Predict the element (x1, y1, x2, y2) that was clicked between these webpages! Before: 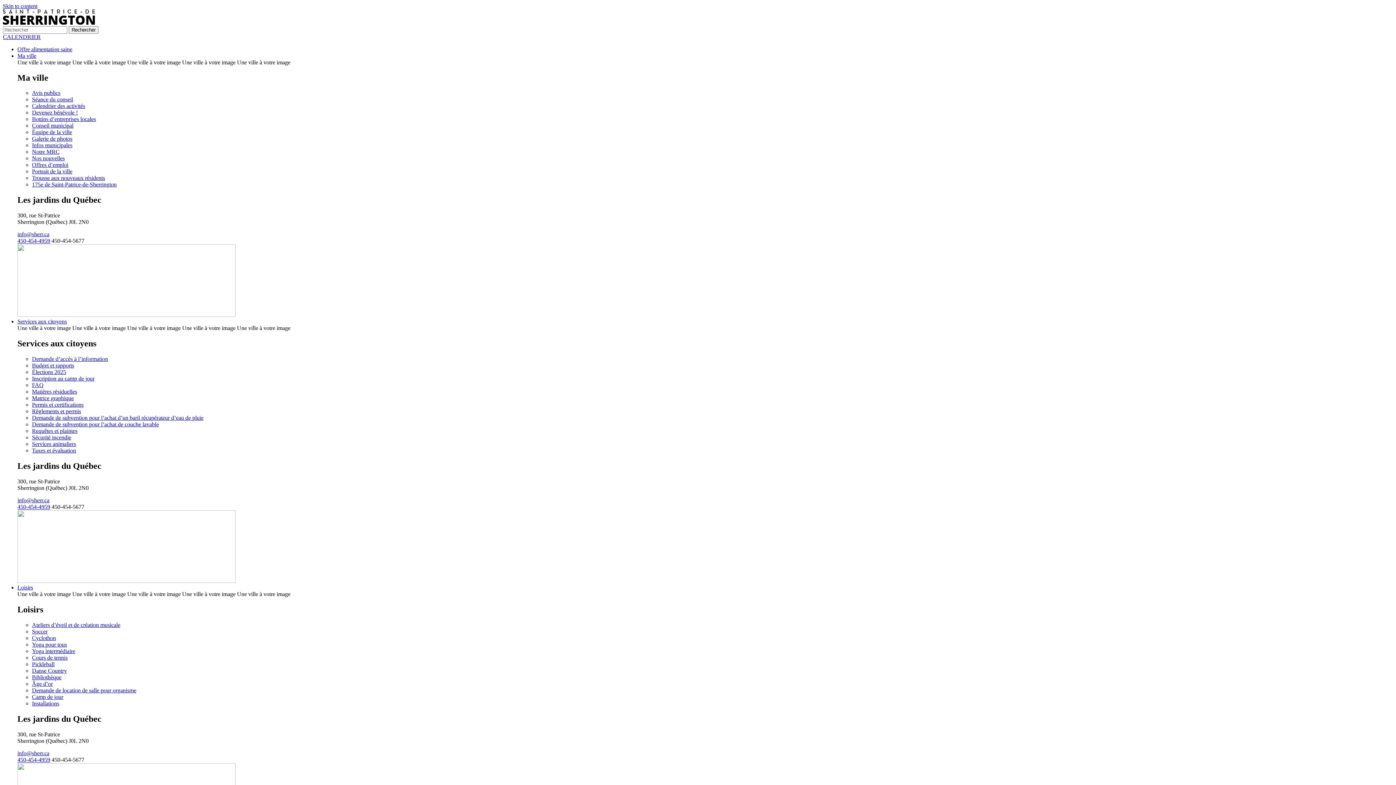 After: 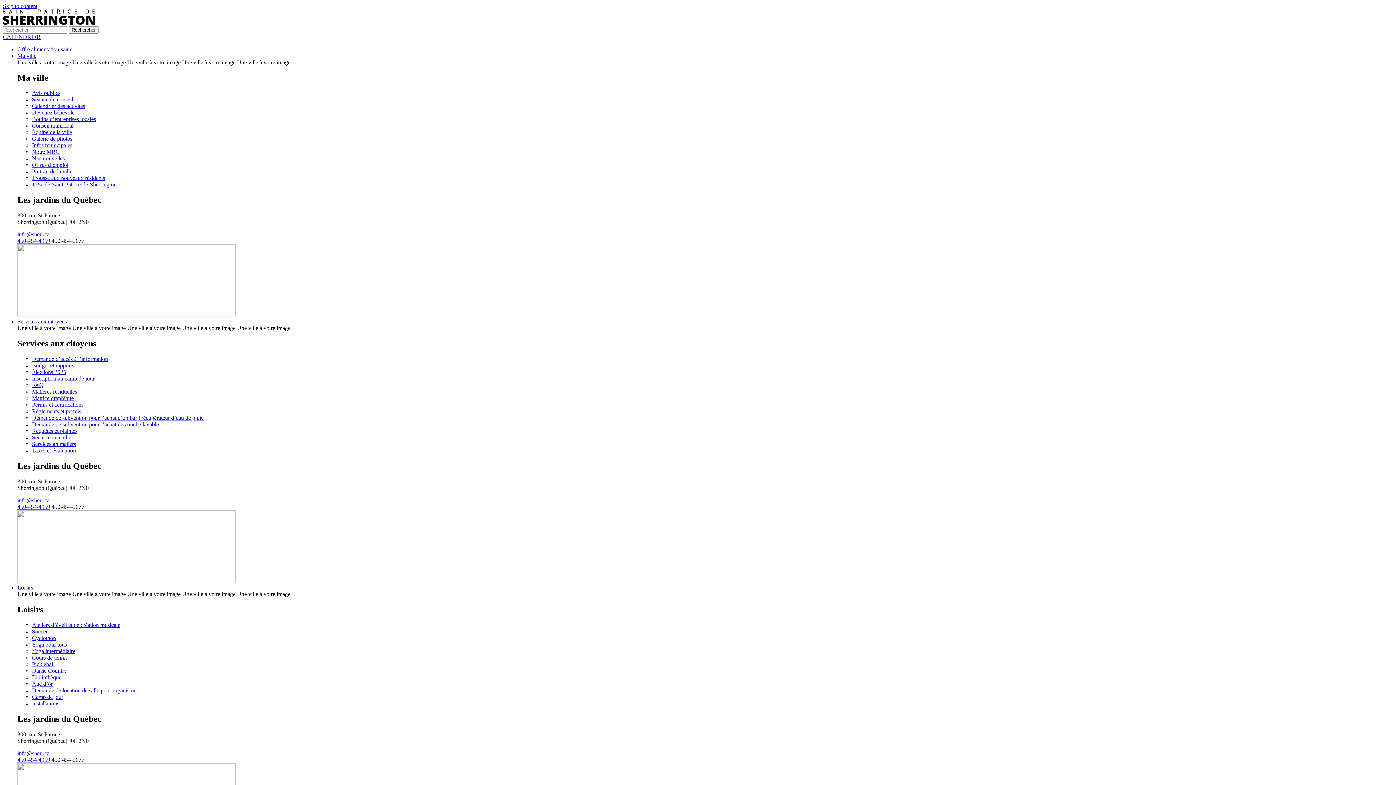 Action: label: Requêtes et plaintes bbox: (32, 428, 77, 434)